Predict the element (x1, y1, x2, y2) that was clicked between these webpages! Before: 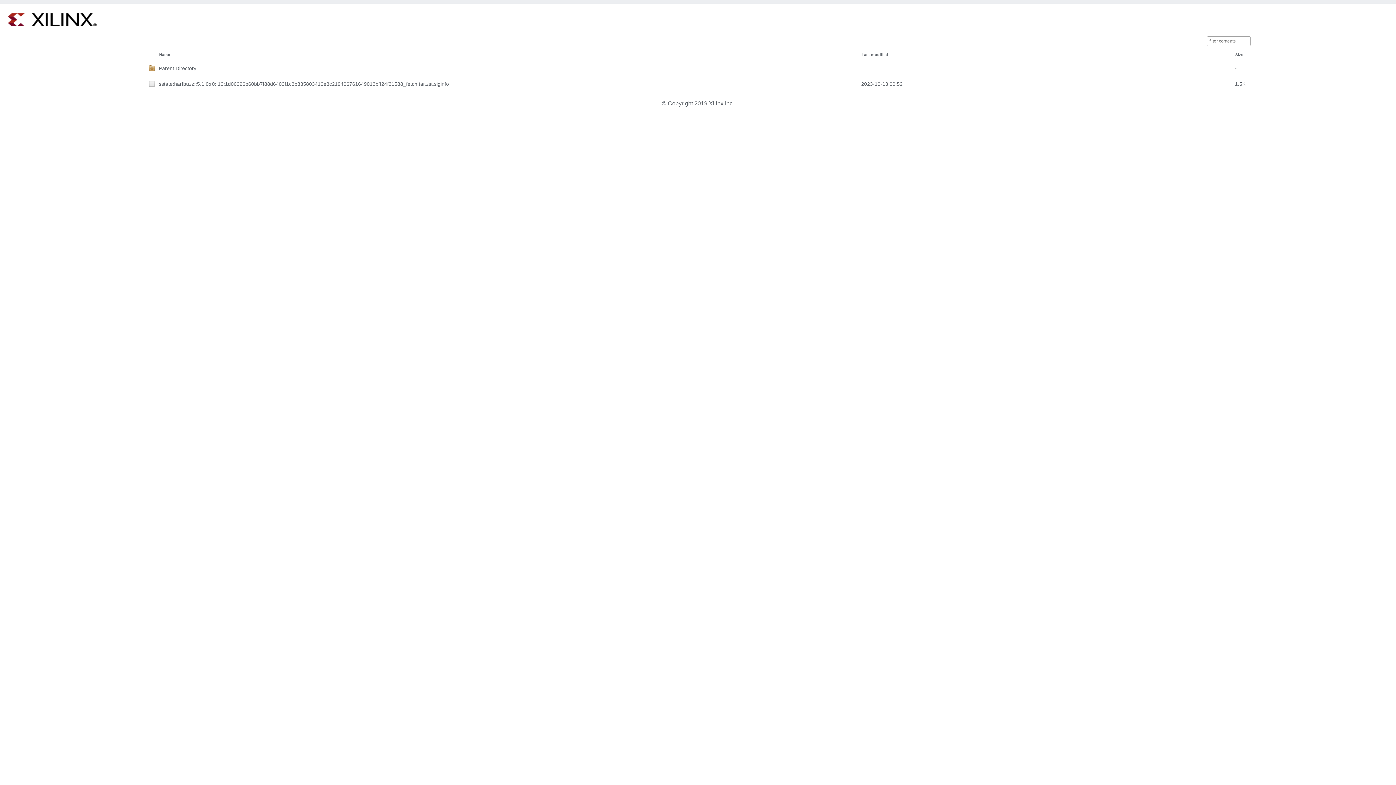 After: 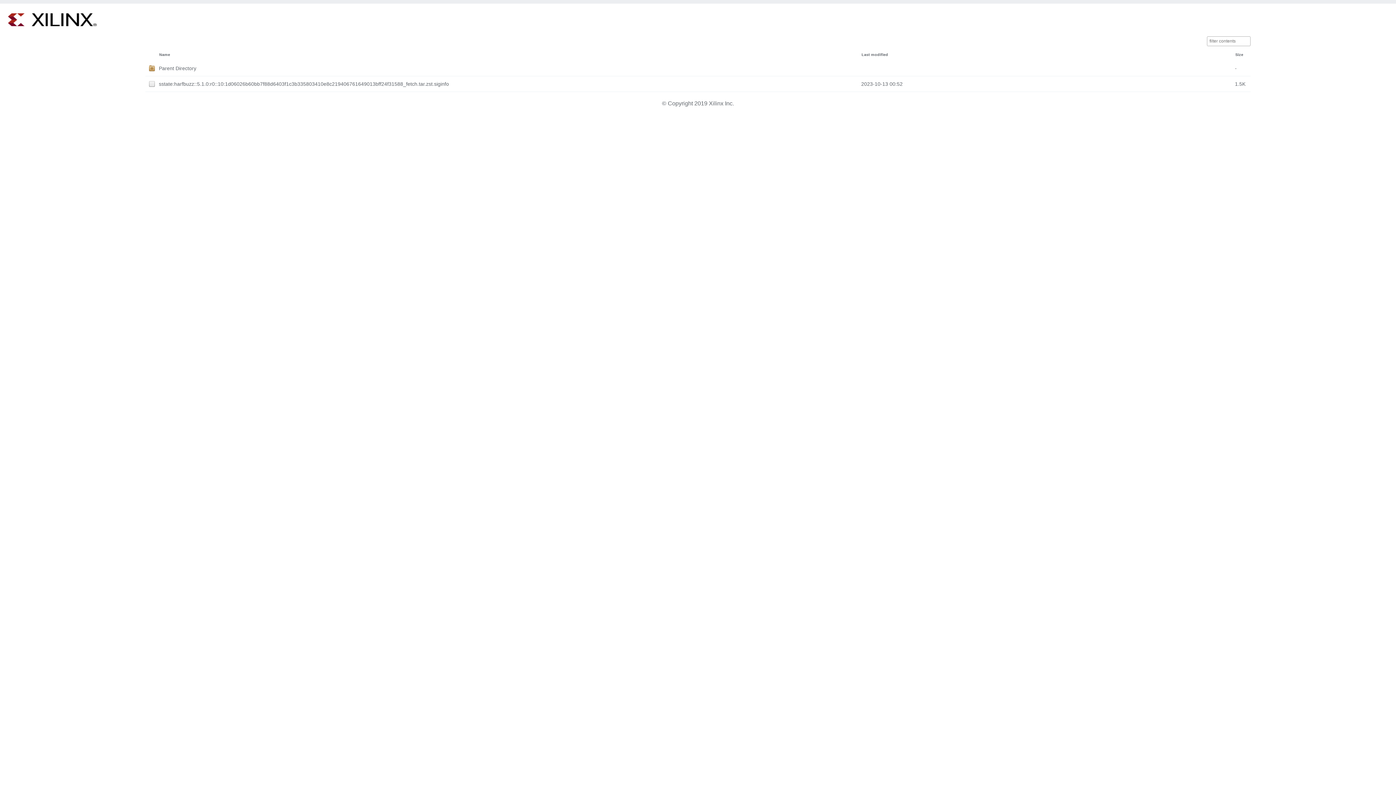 Action: bbox: (159, 52, 170, 56) label: Name